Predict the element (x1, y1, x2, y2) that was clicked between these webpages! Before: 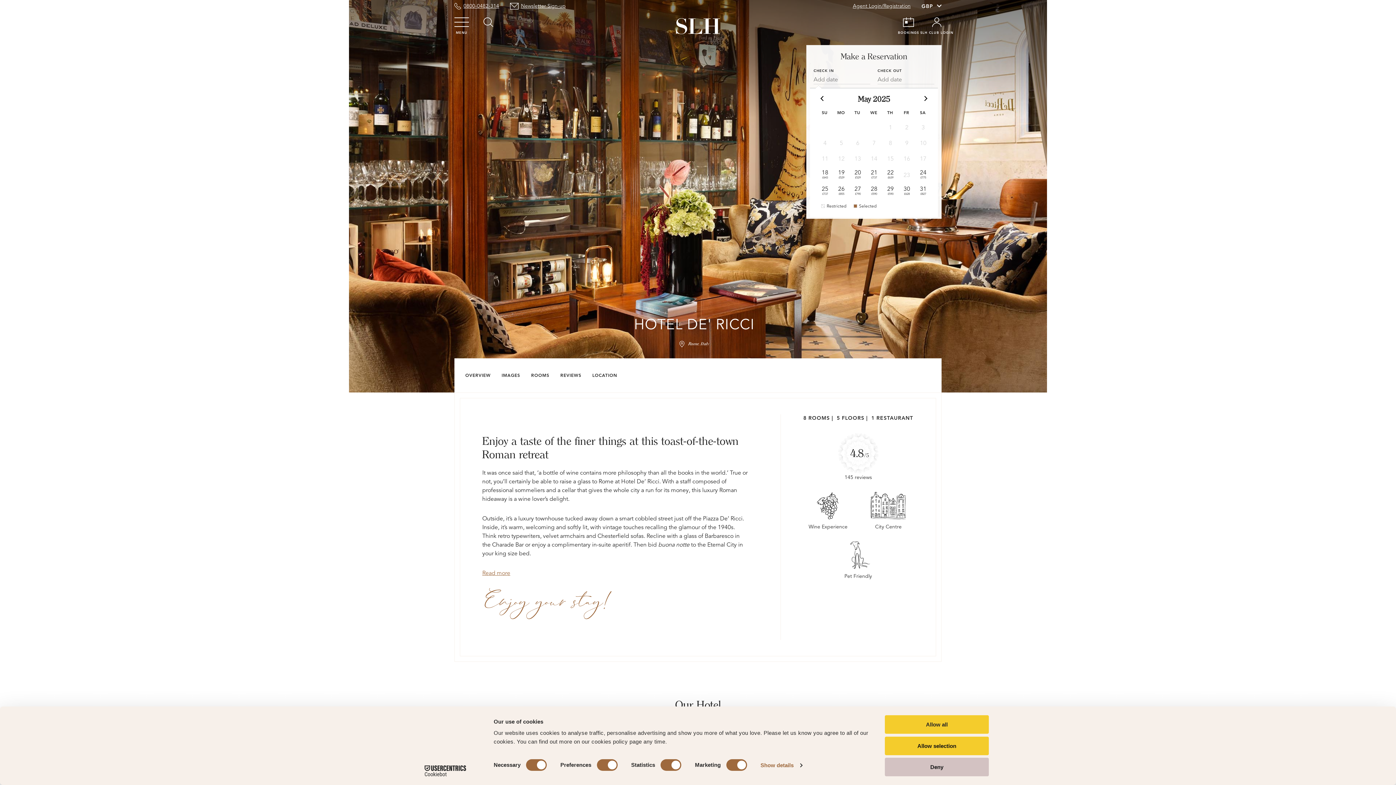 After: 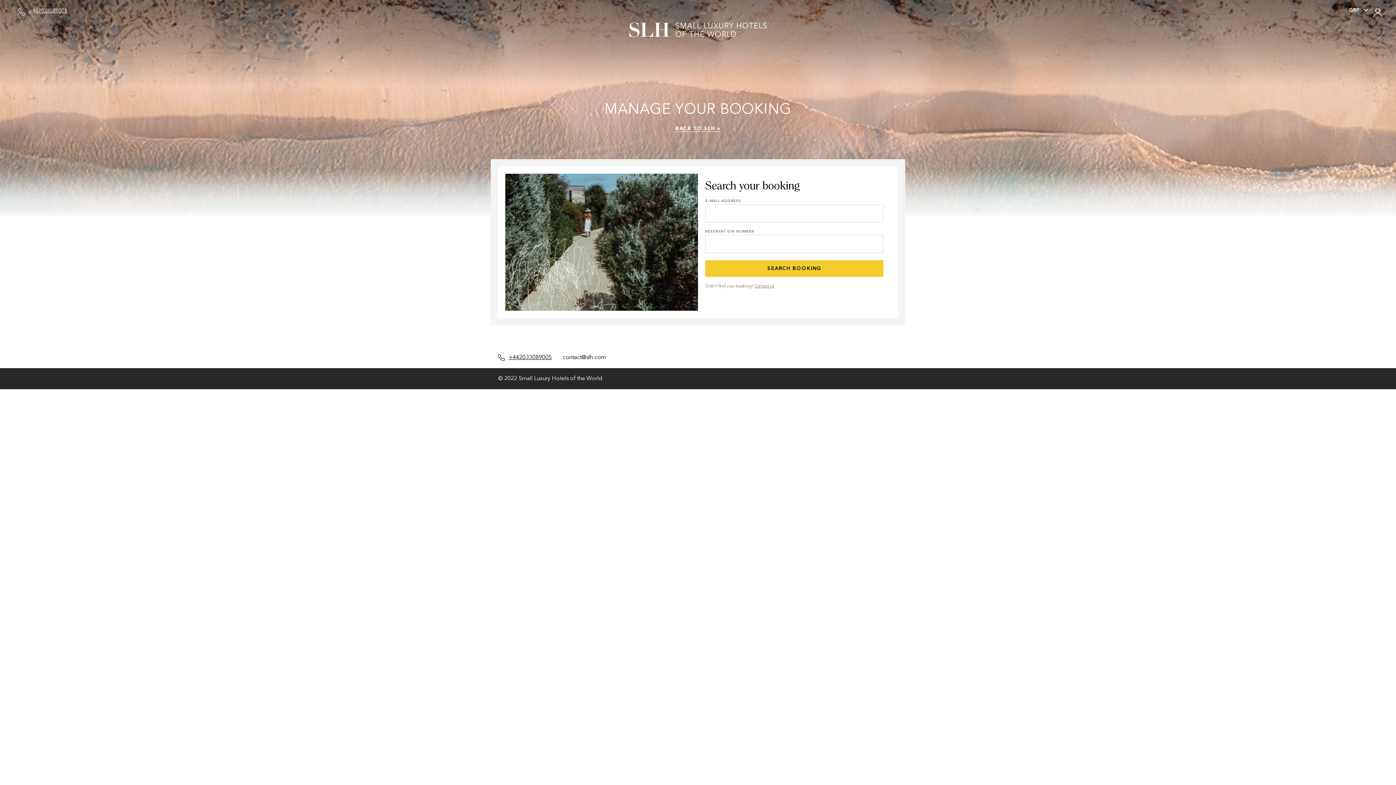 Action: bbox: (903, 17, 914, 26) label: BOOKINGS